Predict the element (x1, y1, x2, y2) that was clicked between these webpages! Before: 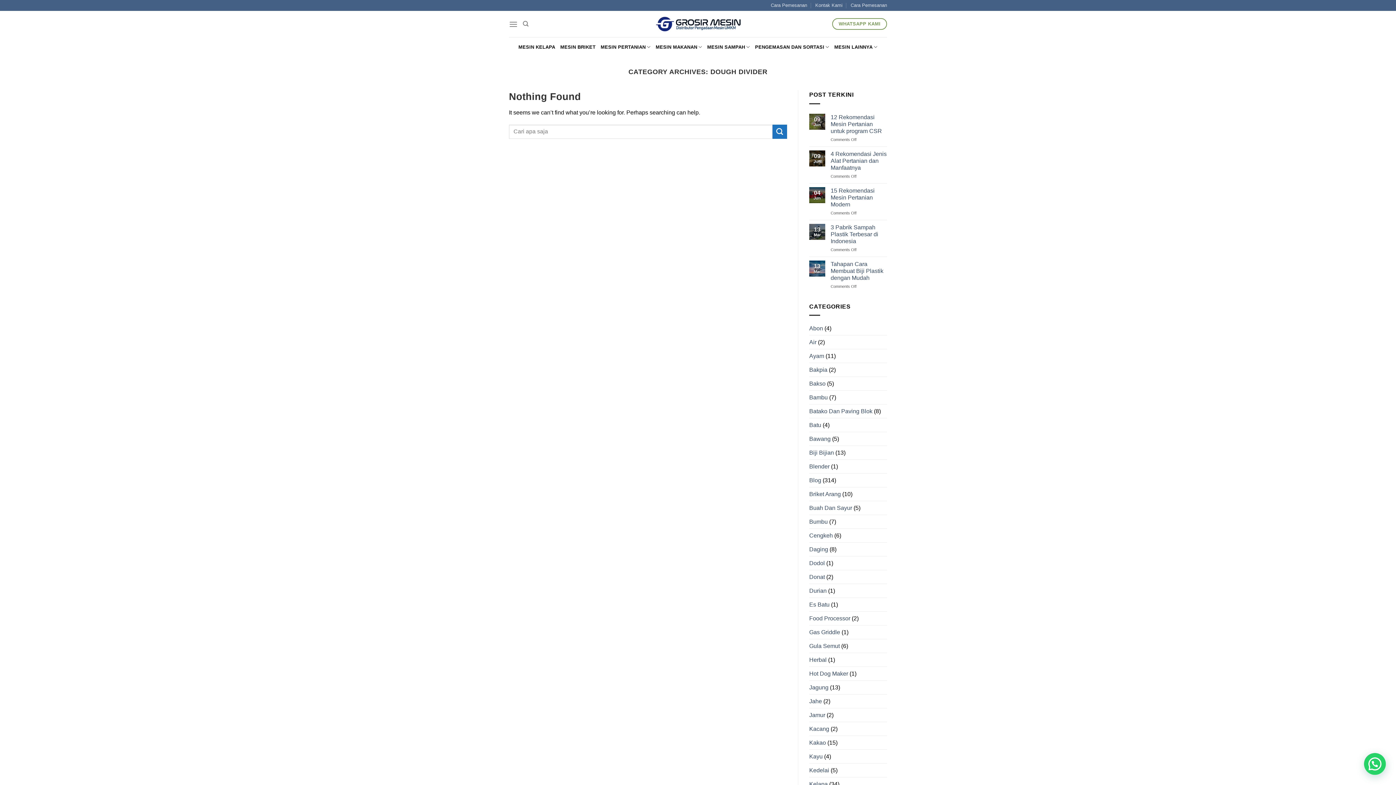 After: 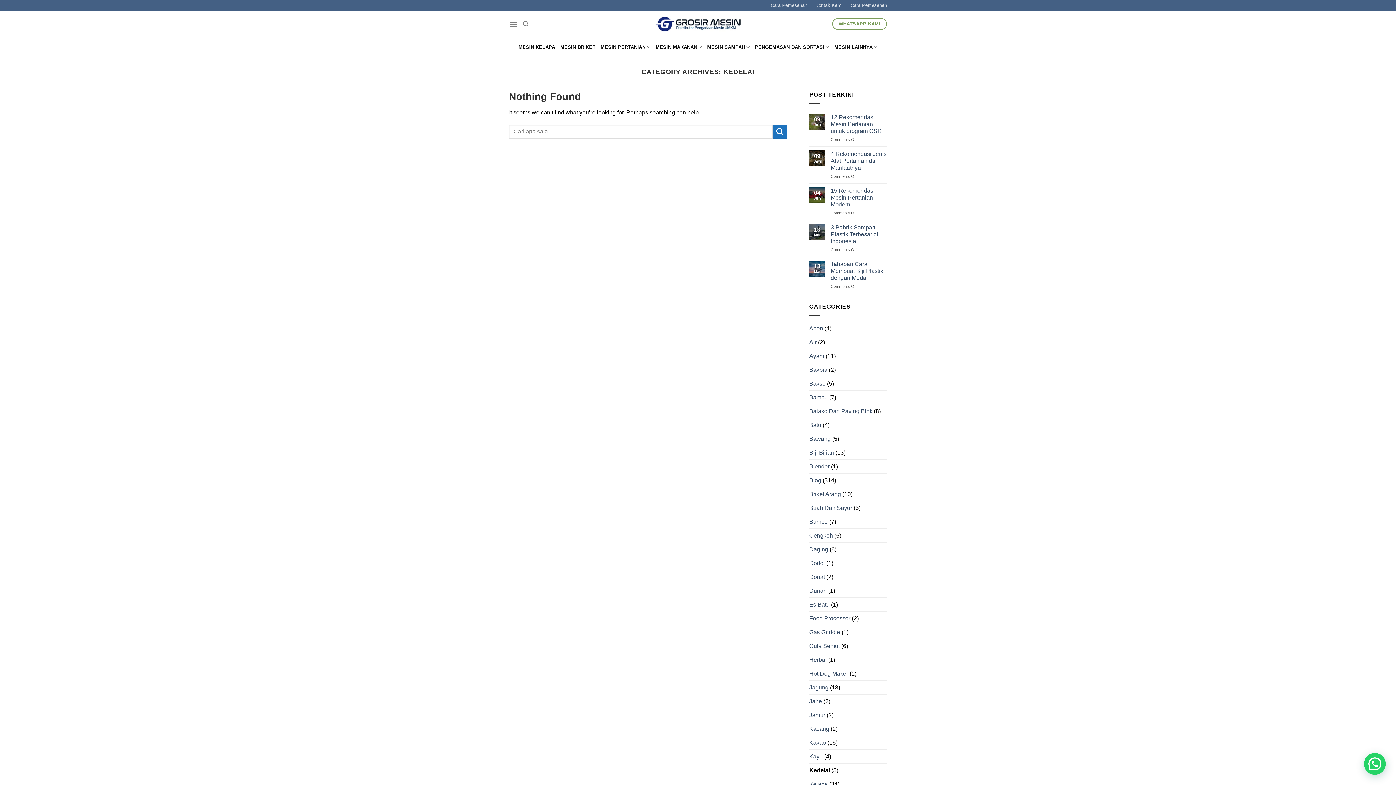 Action: label: Kedelai bbox: (809, 764, 829, 777)